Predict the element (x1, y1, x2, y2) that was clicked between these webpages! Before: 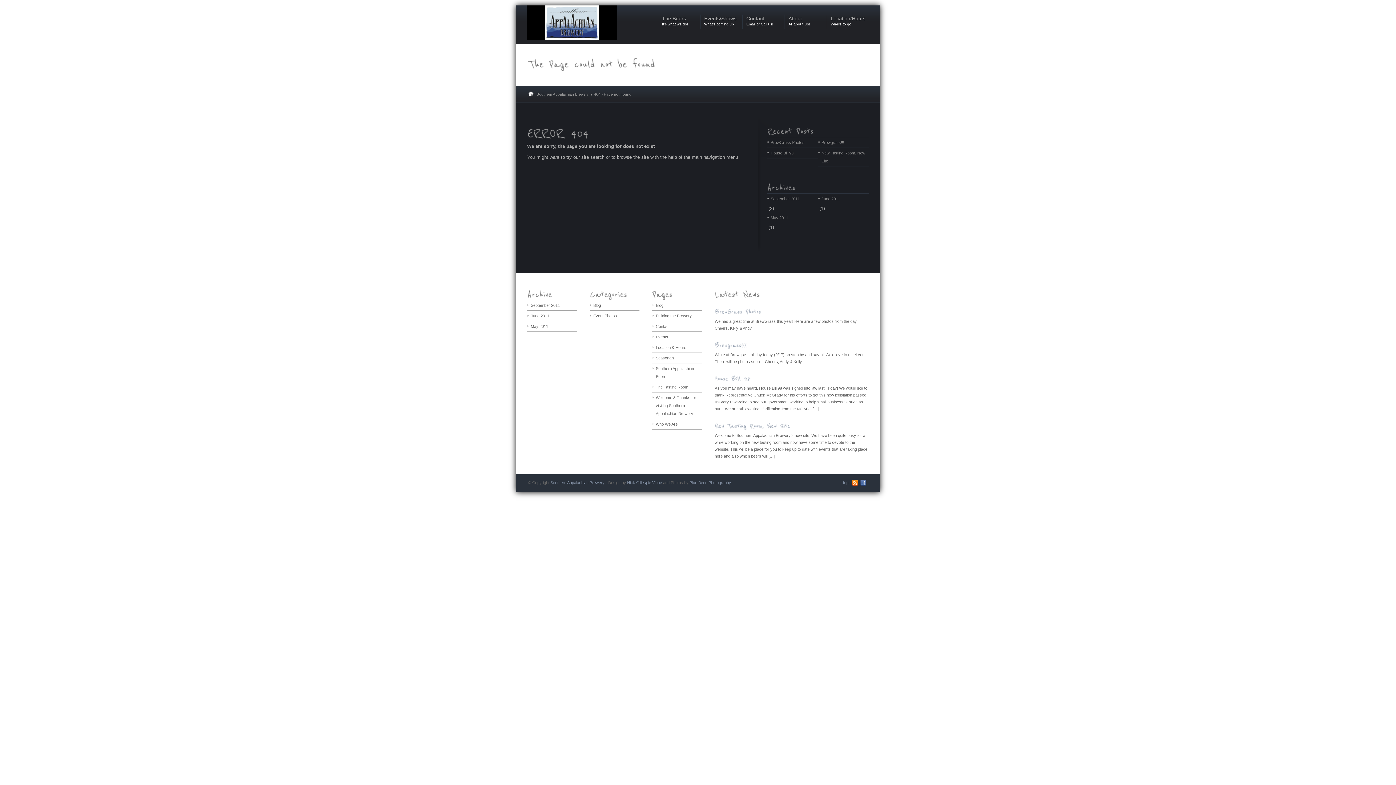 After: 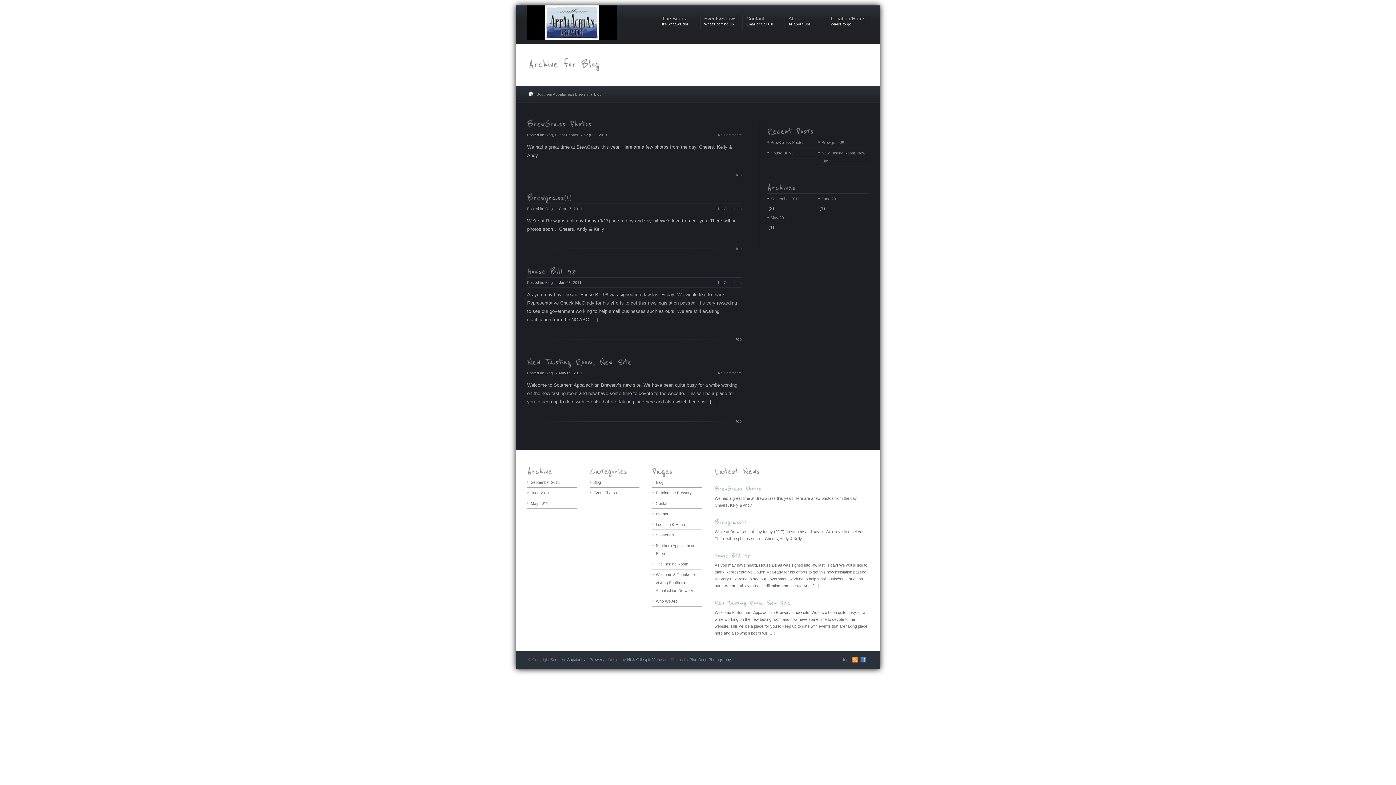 Action: label: Blog bbox: (589, 300, 639, 310)